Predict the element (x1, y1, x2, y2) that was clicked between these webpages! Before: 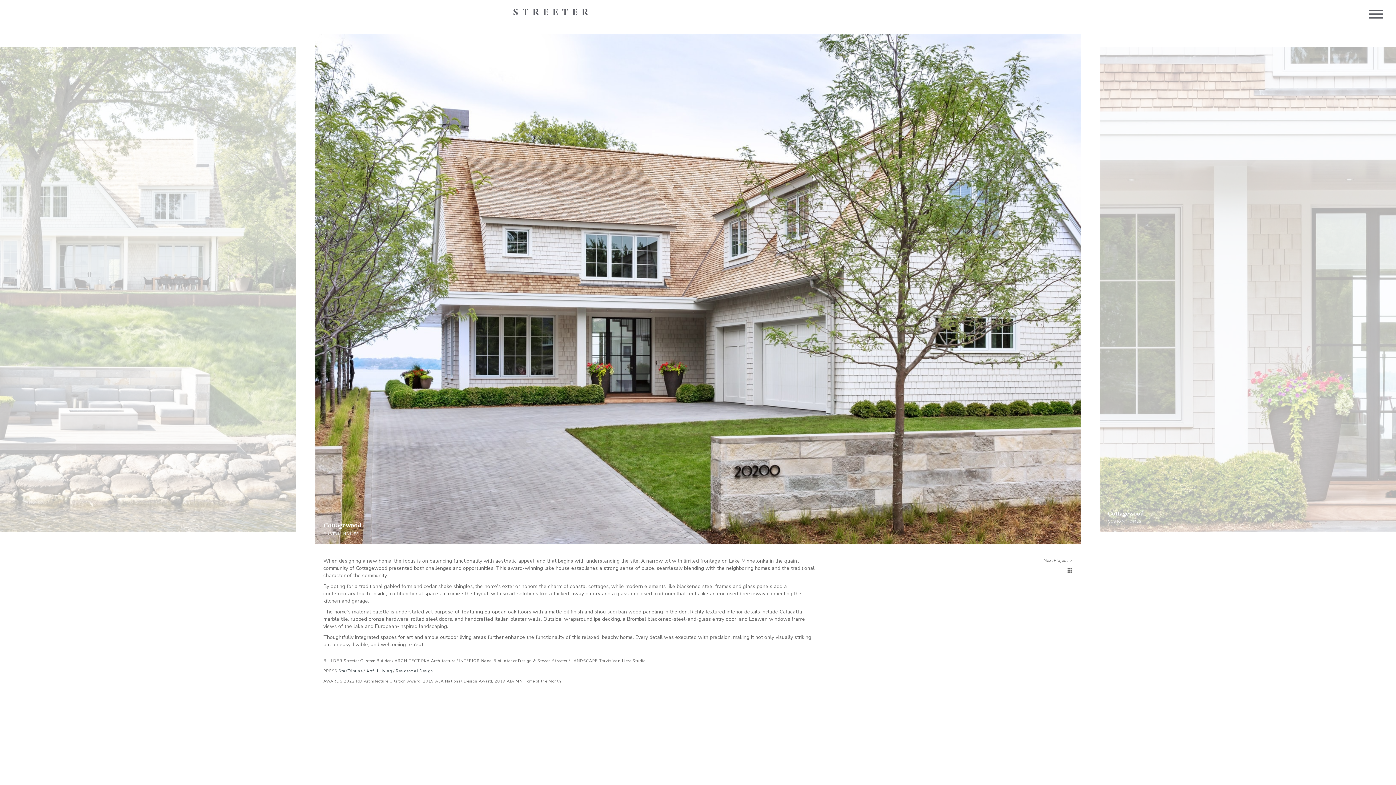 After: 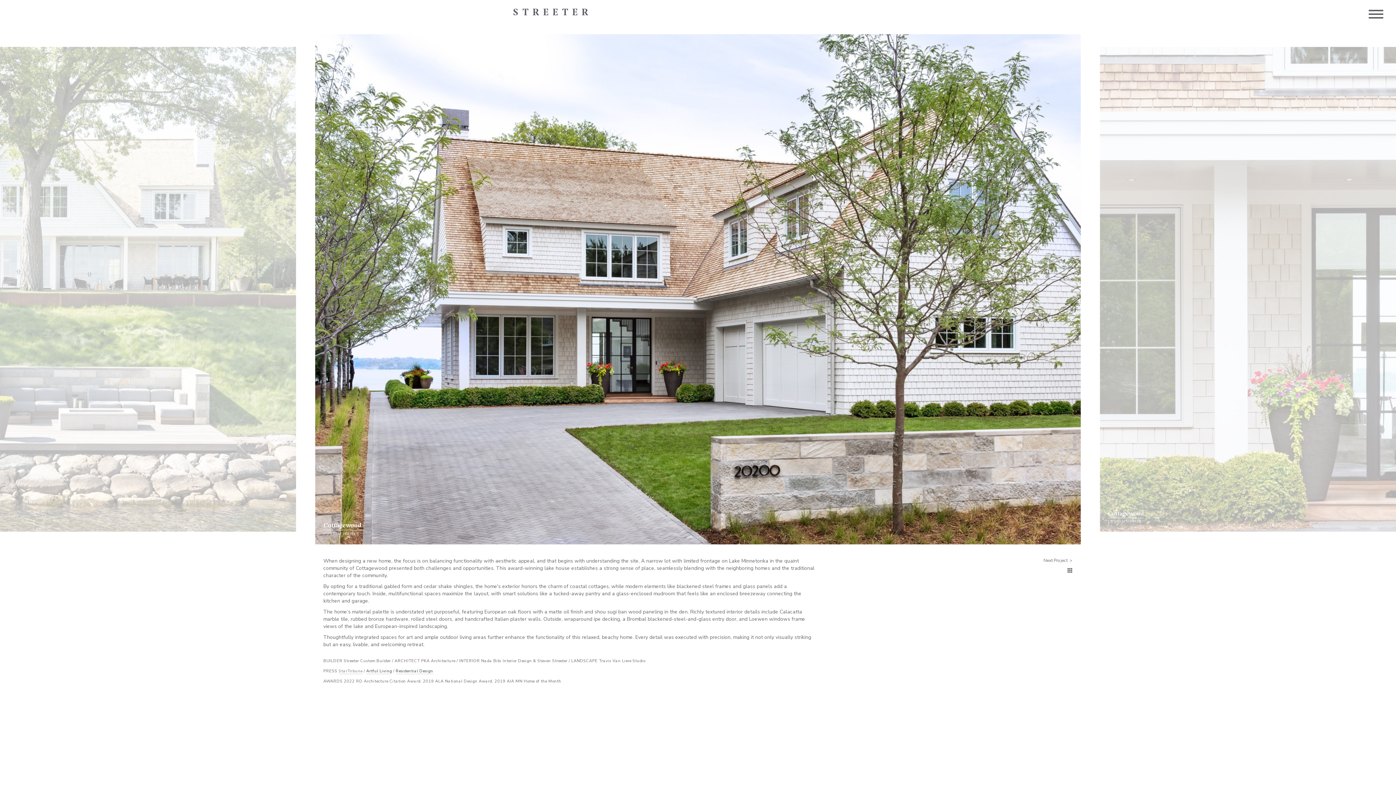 Action: bbox: (338, 668, 362, 674) label: StarTribune